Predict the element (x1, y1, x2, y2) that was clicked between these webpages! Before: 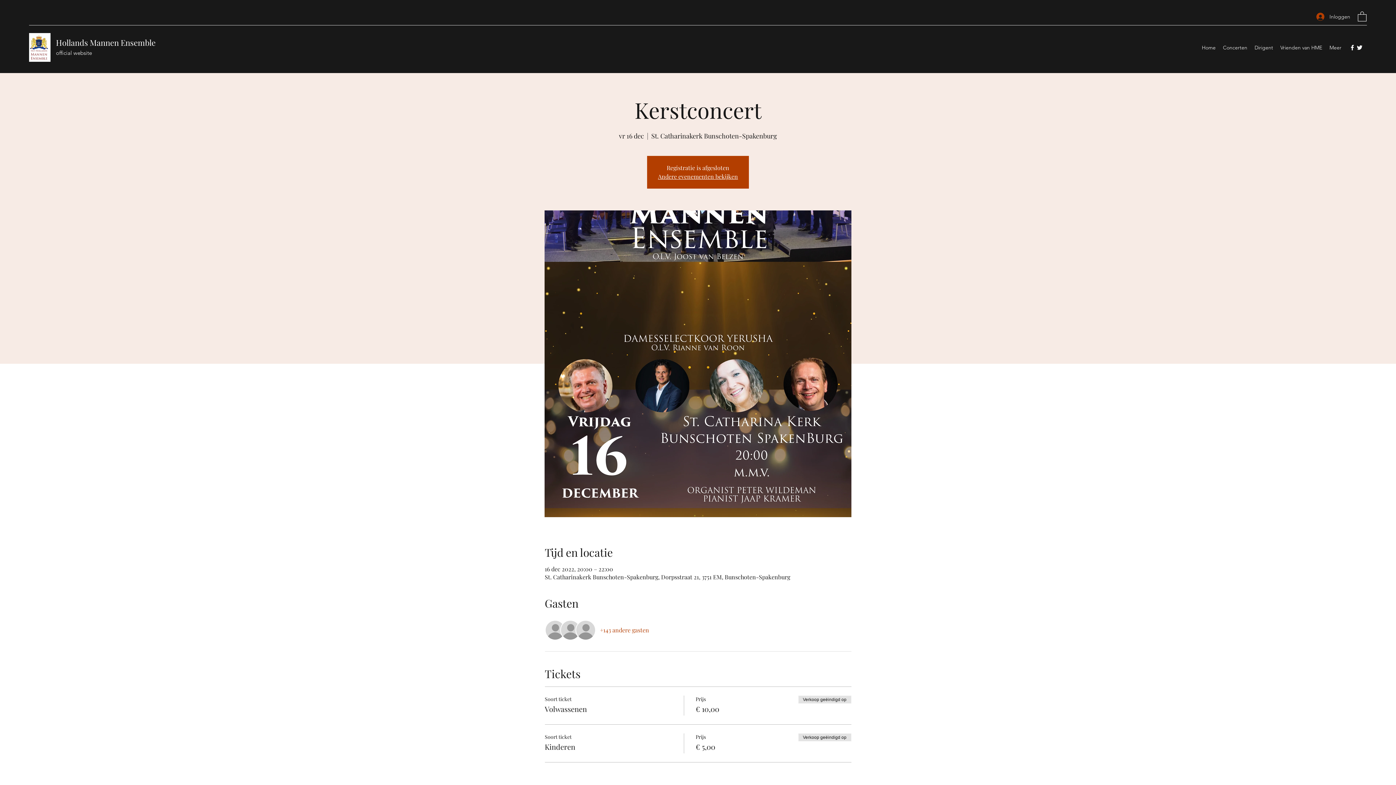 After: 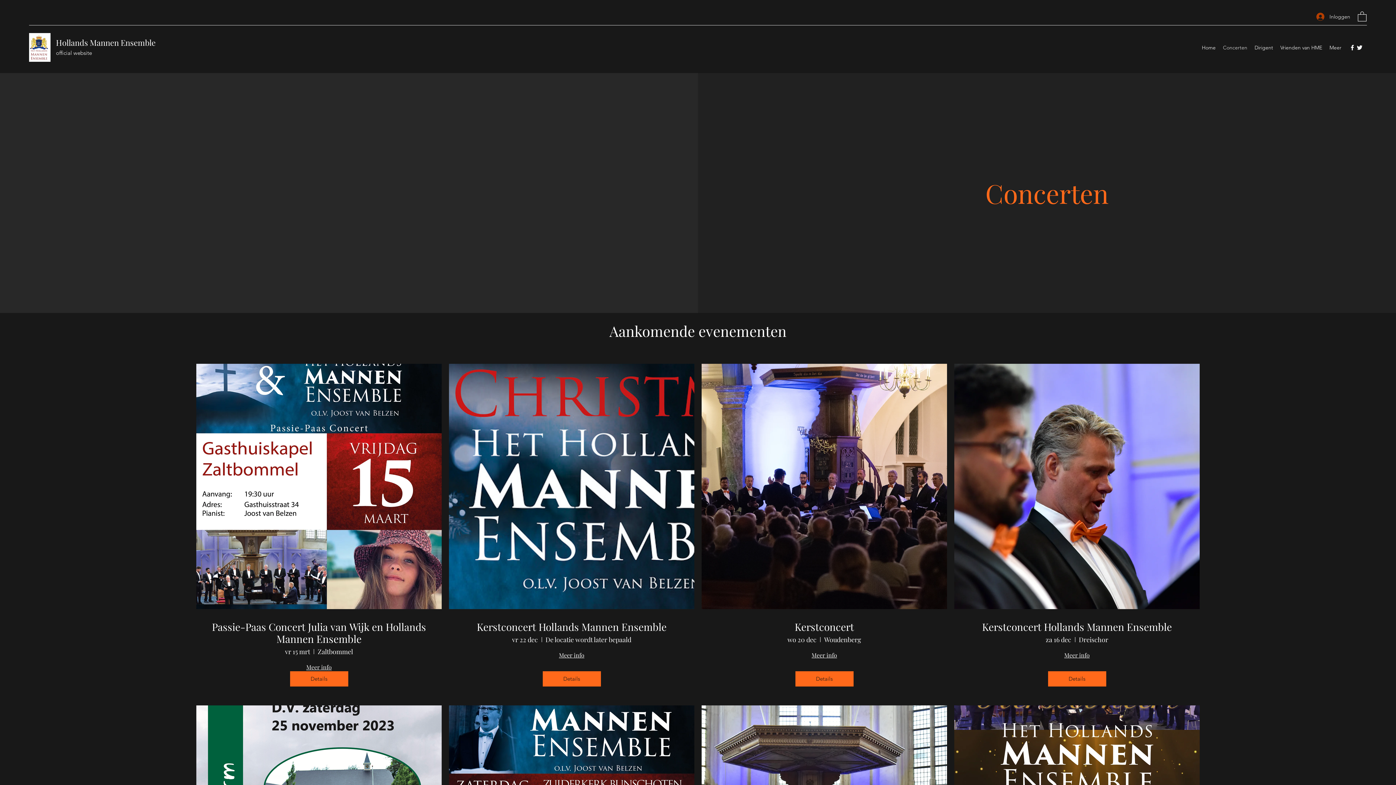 Action: bbox: (1219, 42, 1251, 52) label: Concerten